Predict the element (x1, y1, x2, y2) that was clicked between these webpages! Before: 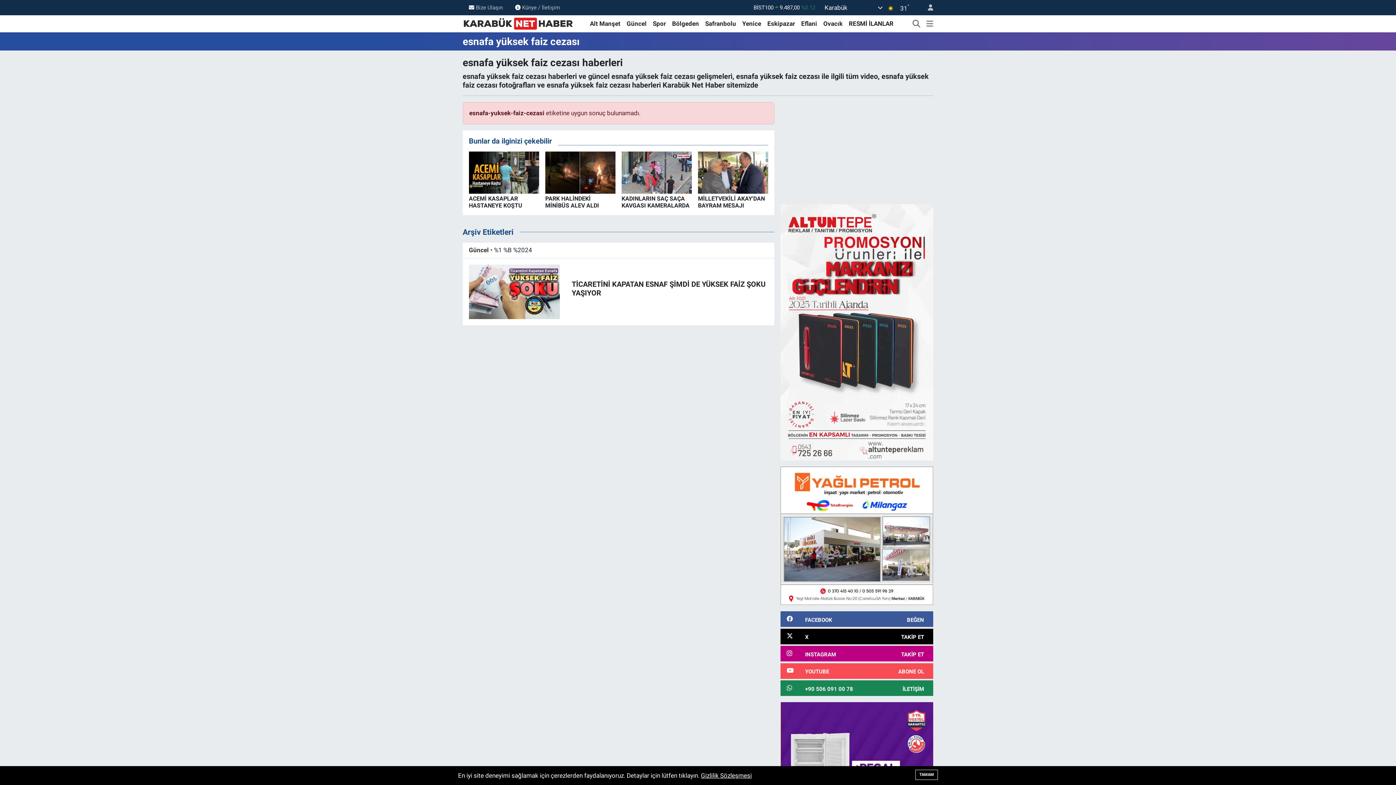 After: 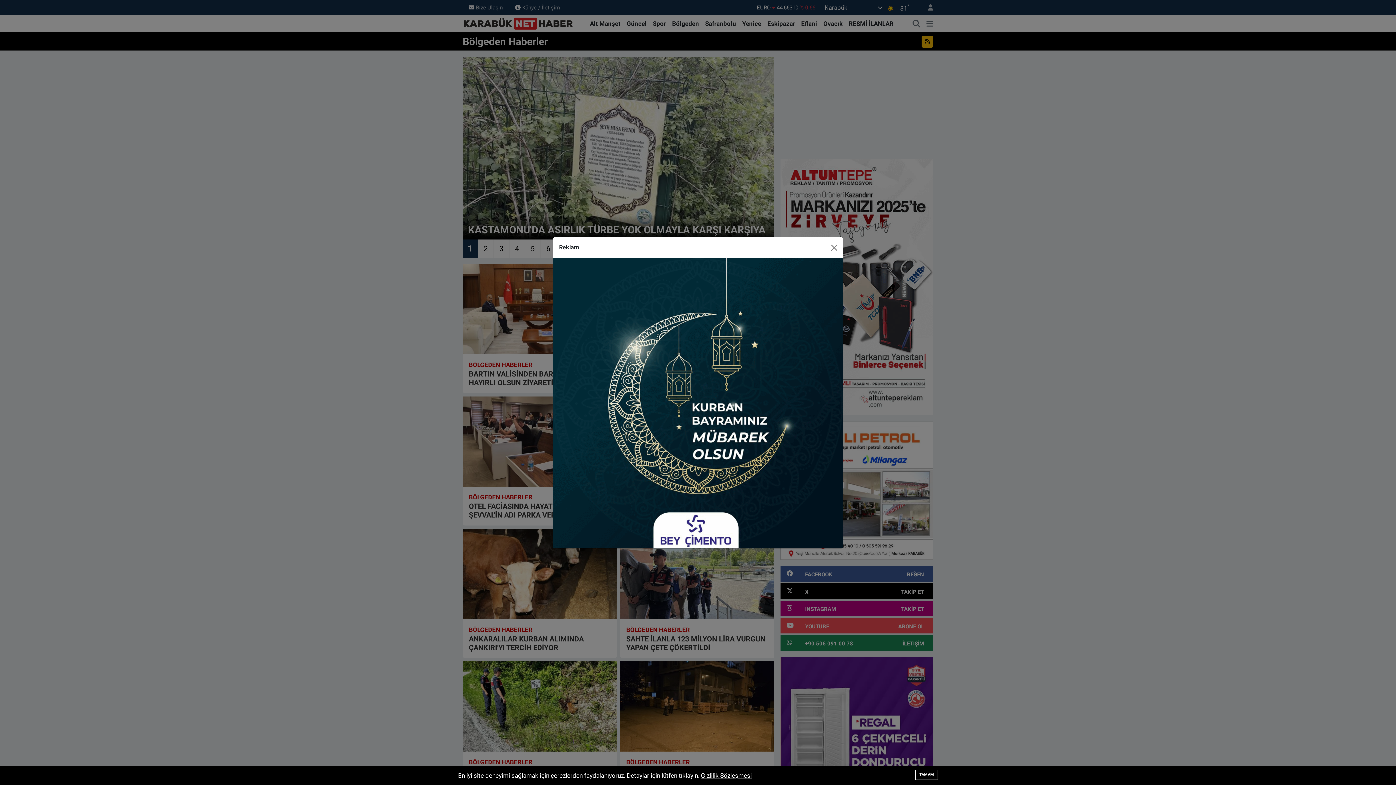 Action: label: Bölgeden bbox: (669, 19, 702, 28)